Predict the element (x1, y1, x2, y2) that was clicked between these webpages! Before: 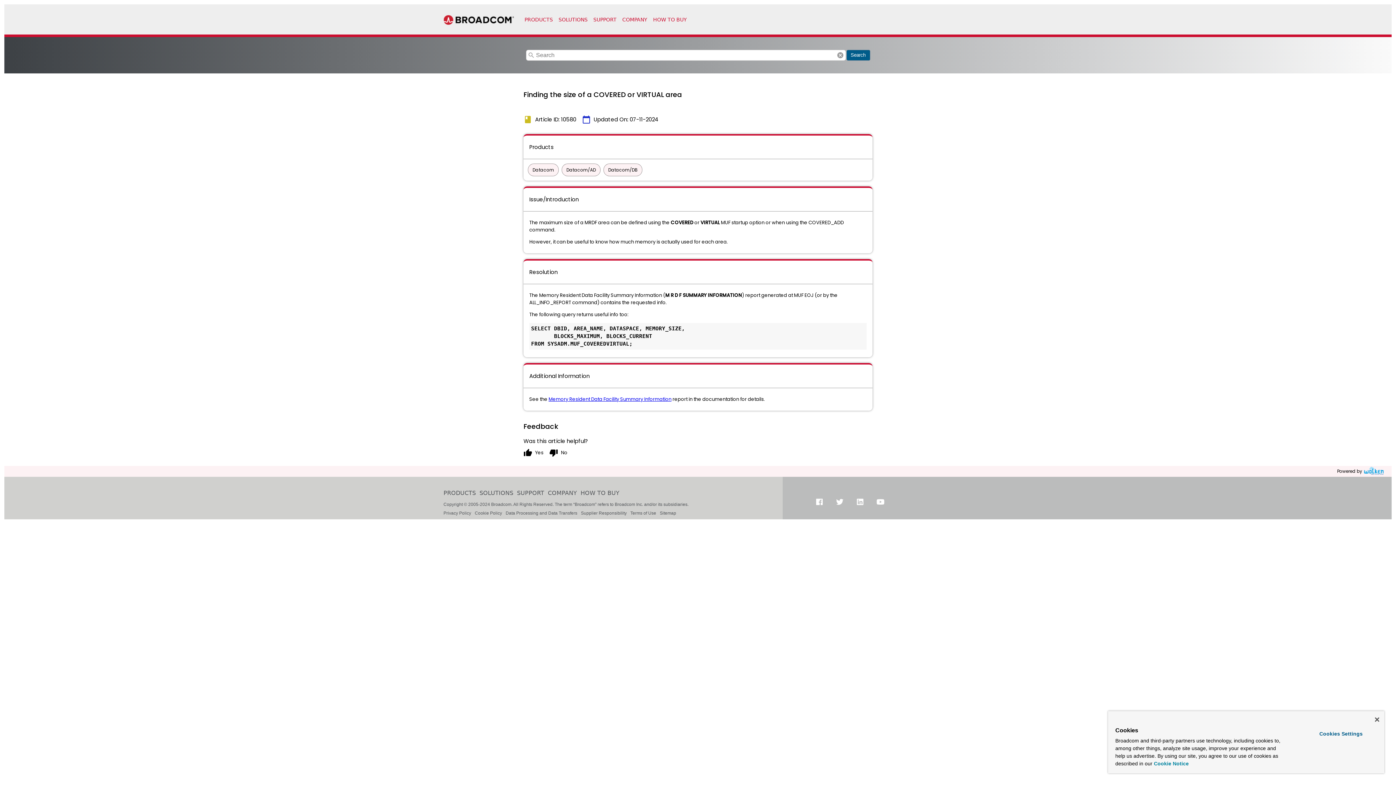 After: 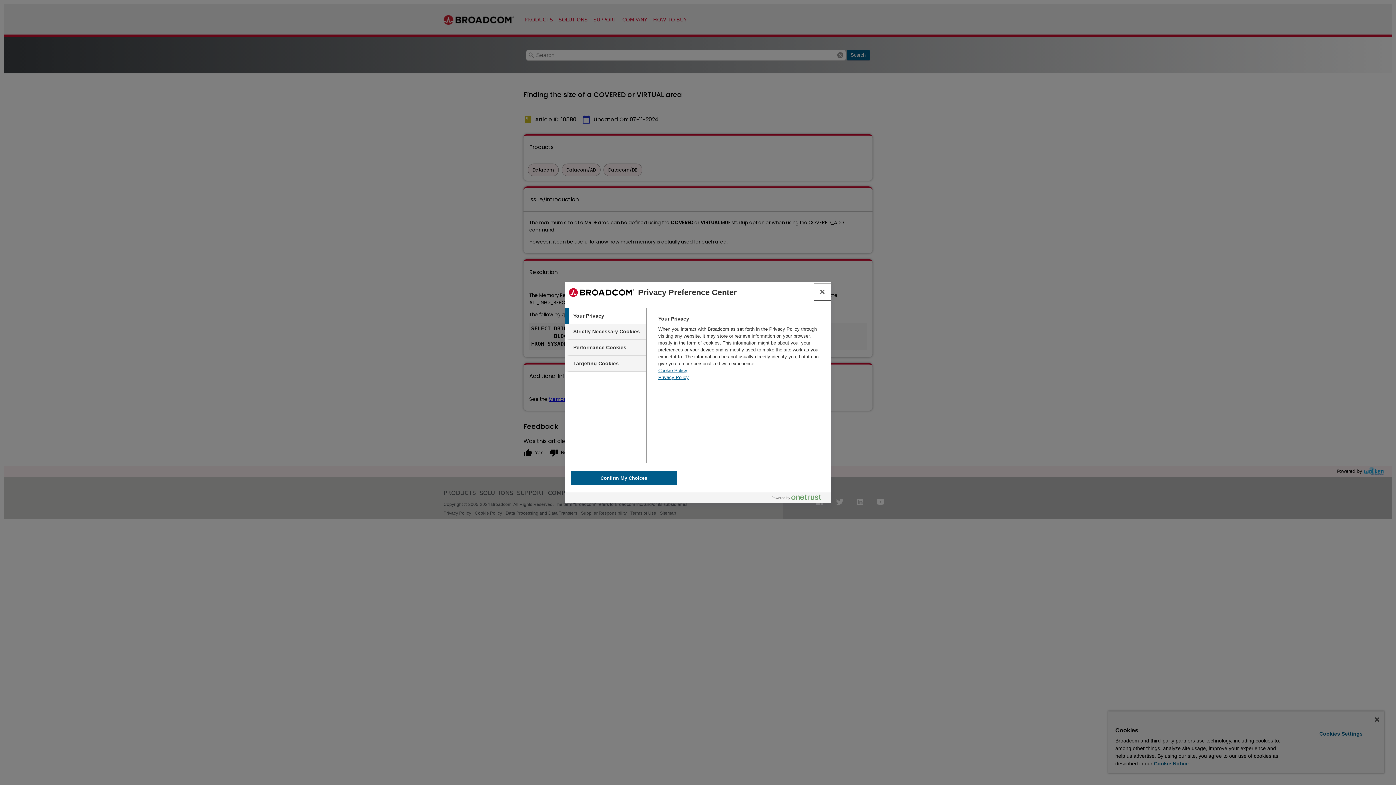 Action: bbox: (1299, 728, 1382, 740) label: Cookies Settings